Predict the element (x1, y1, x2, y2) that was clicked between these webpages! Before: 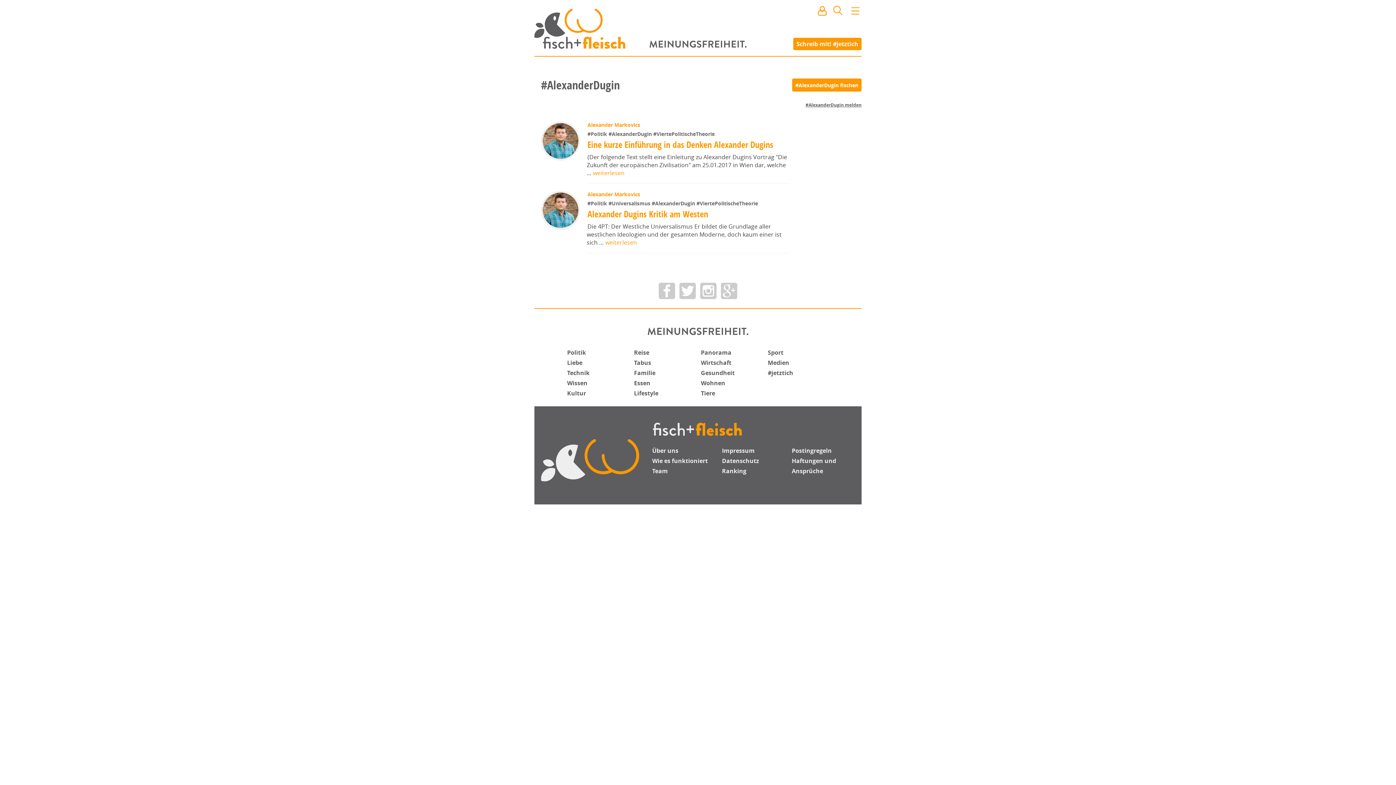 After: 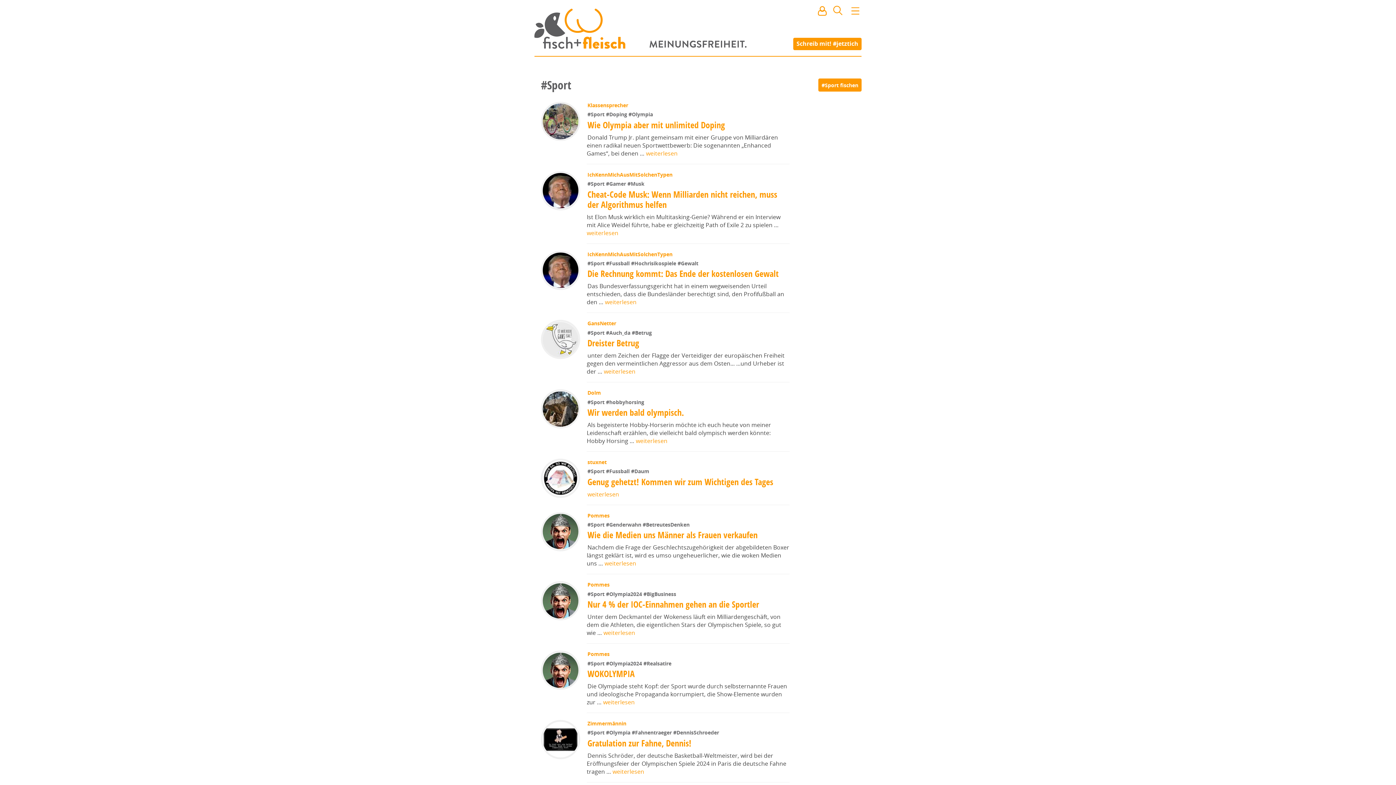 Action: label: Sport bbox: (768, 348, 783, 356)